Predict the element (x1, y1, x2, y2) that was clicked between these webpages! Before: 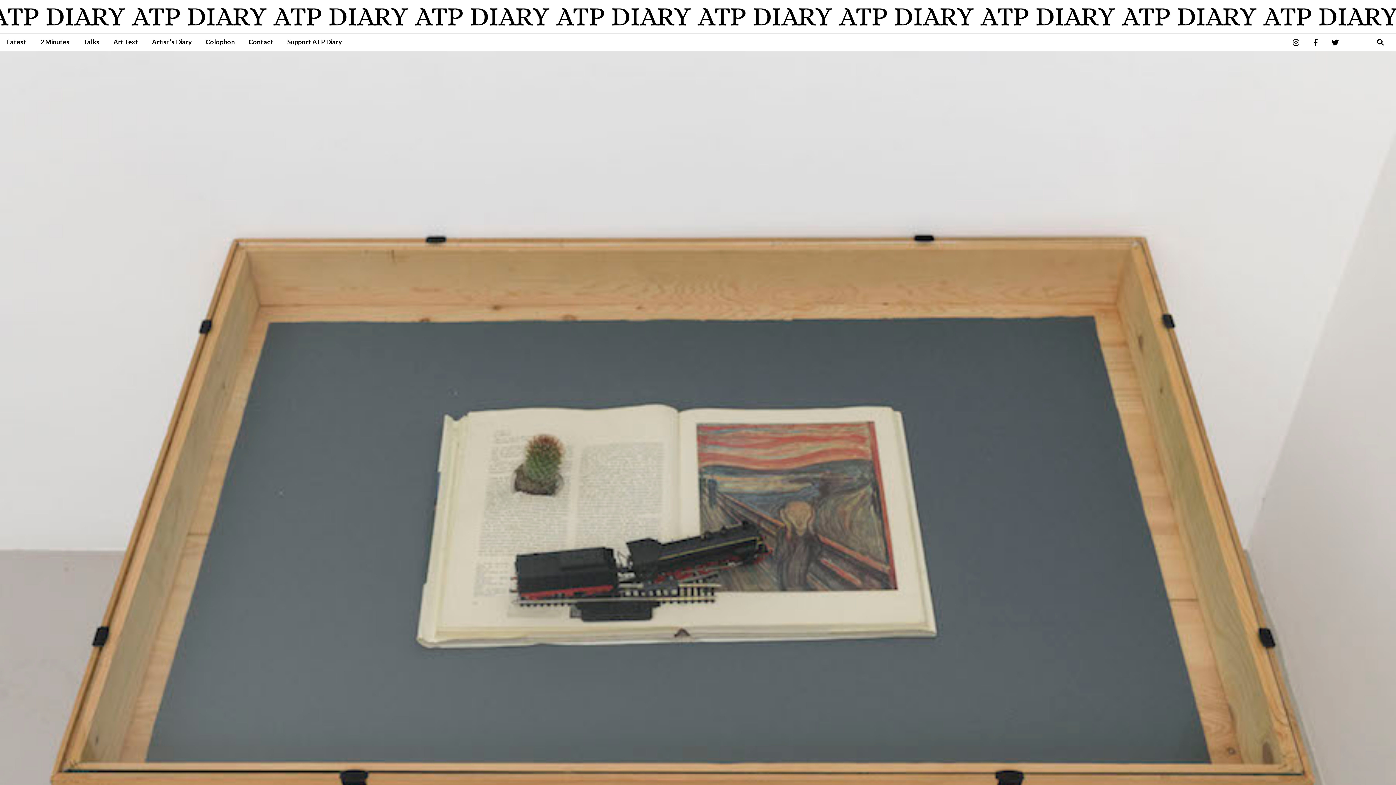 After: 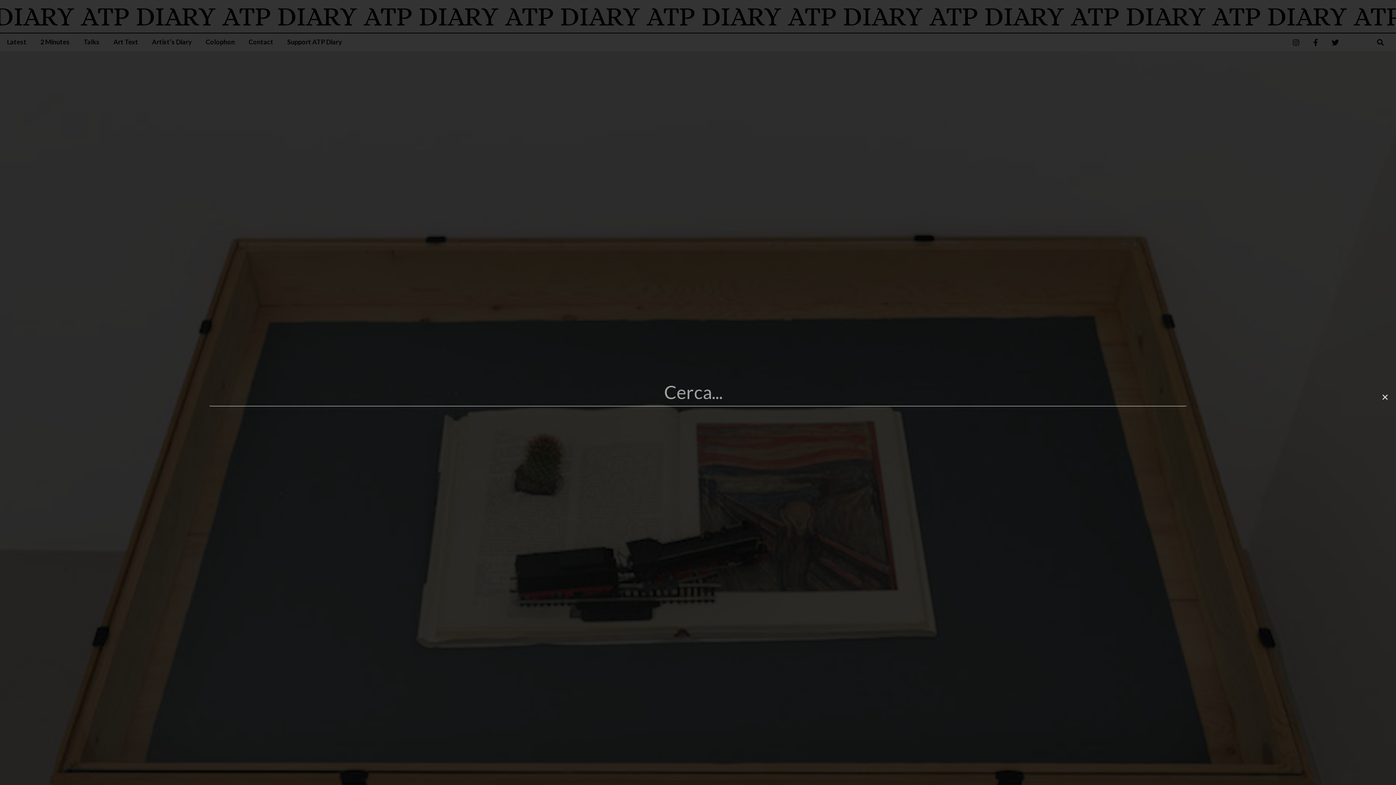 Action: bbox: (1374, 36, 1386, 48) label: Cerca